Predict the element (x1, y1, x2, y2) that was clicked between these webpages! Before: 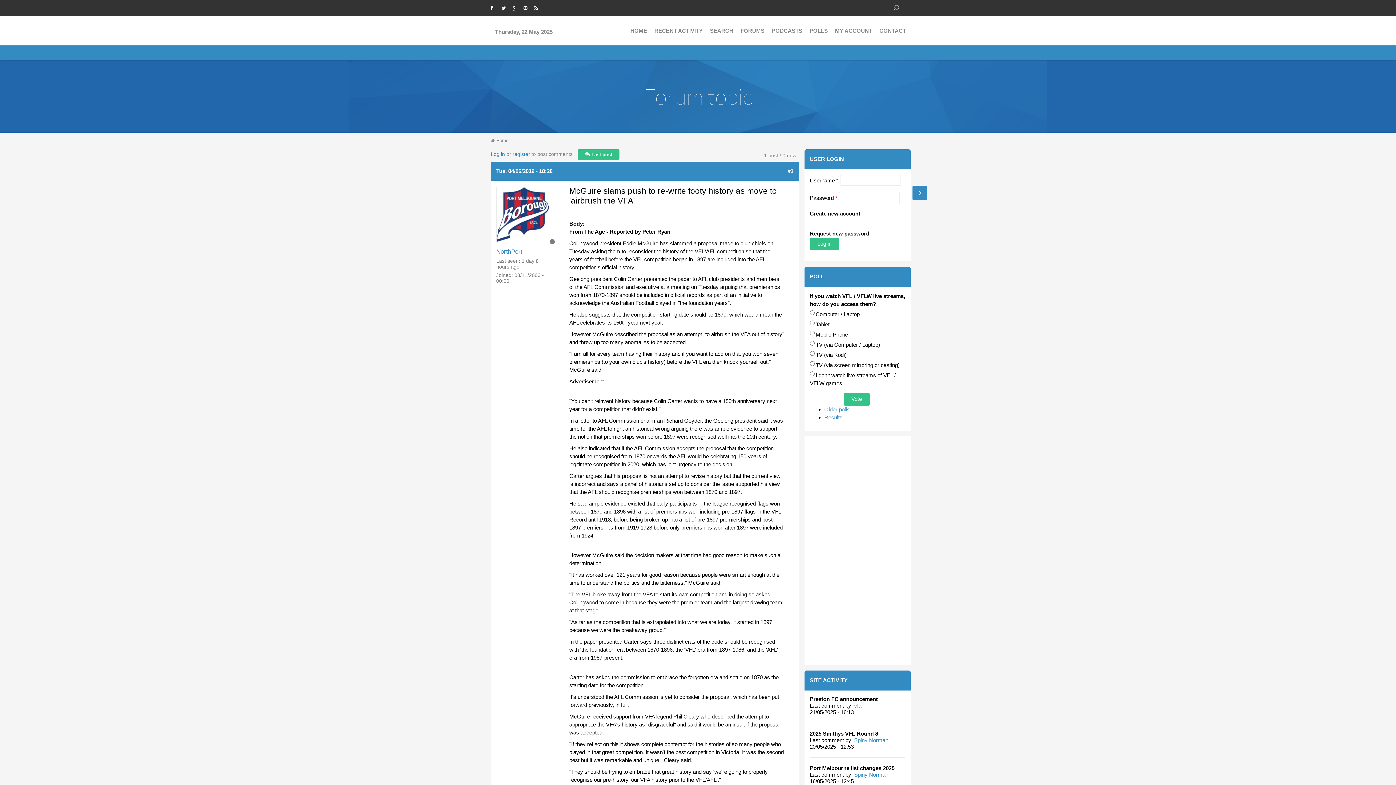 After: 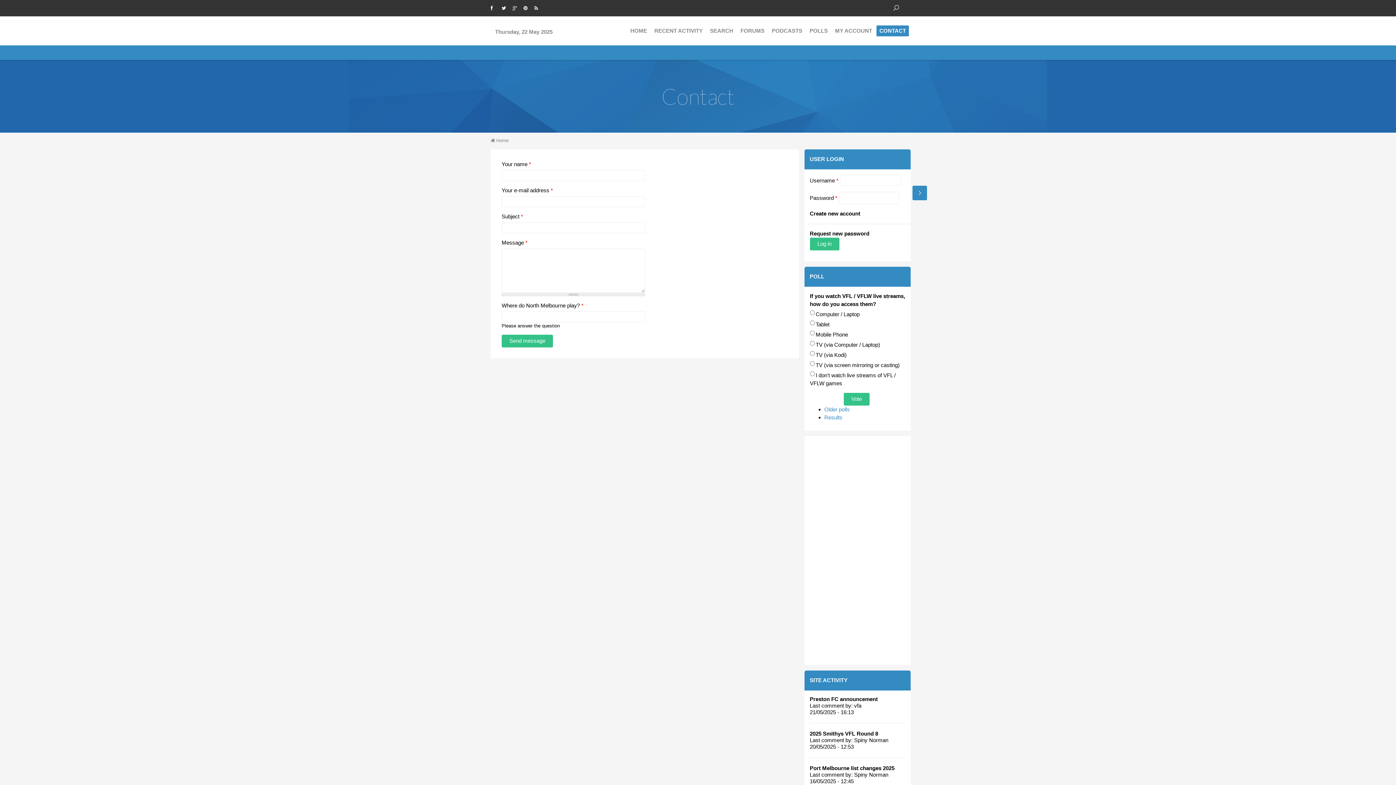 Action: label: CONTACT bbox: (876, 25, 909, 36)